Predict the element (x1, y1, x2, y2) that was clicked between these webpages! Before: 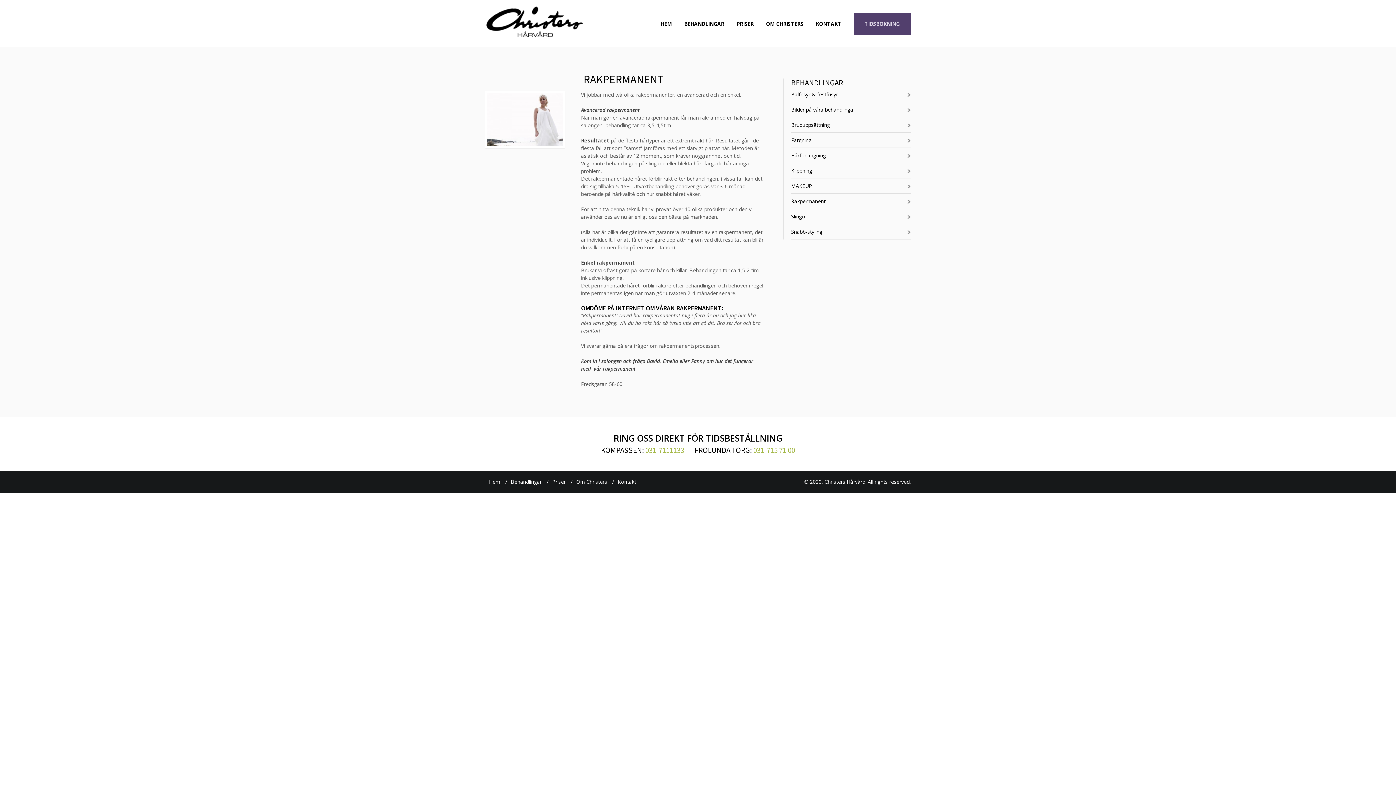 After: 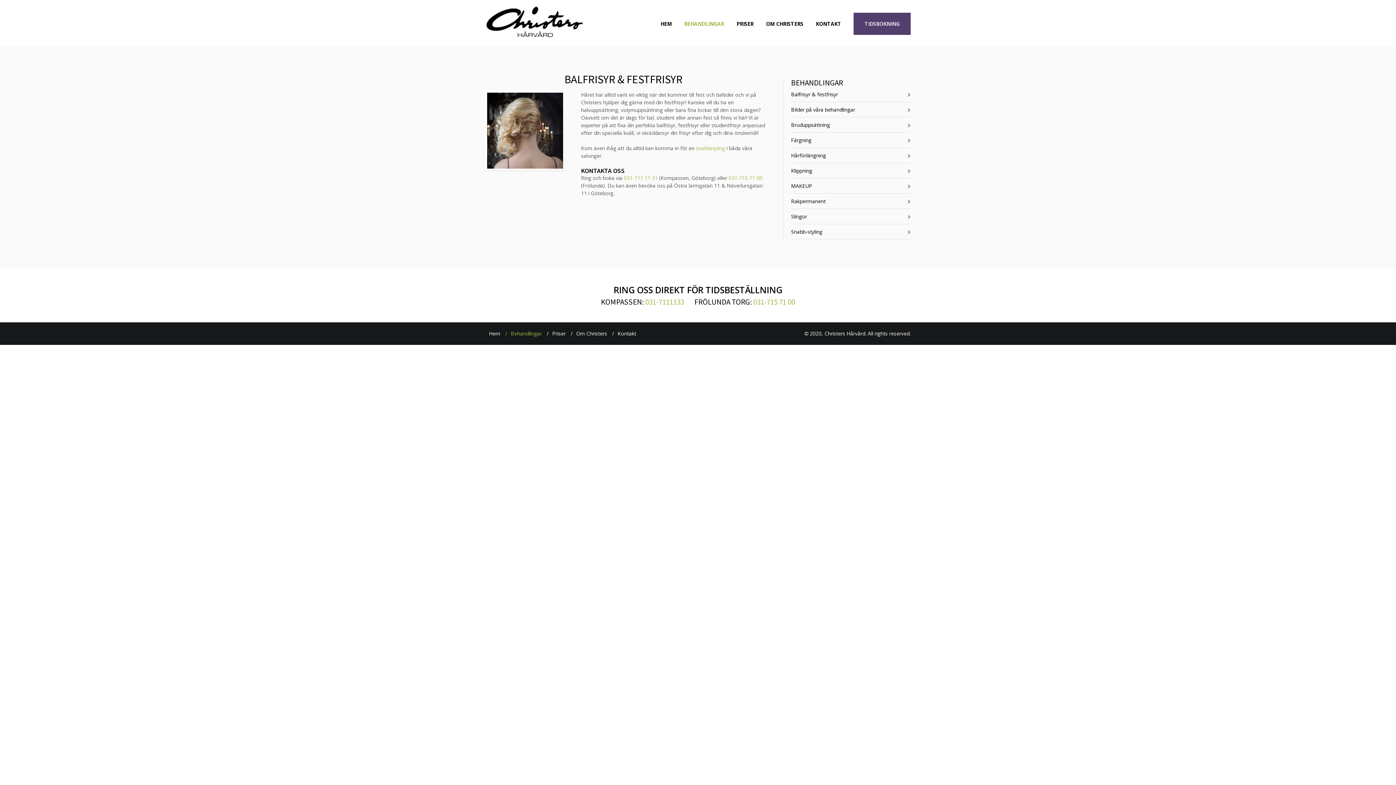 Action: bbox: (501, 478, 541, 485) label: Behandlingar